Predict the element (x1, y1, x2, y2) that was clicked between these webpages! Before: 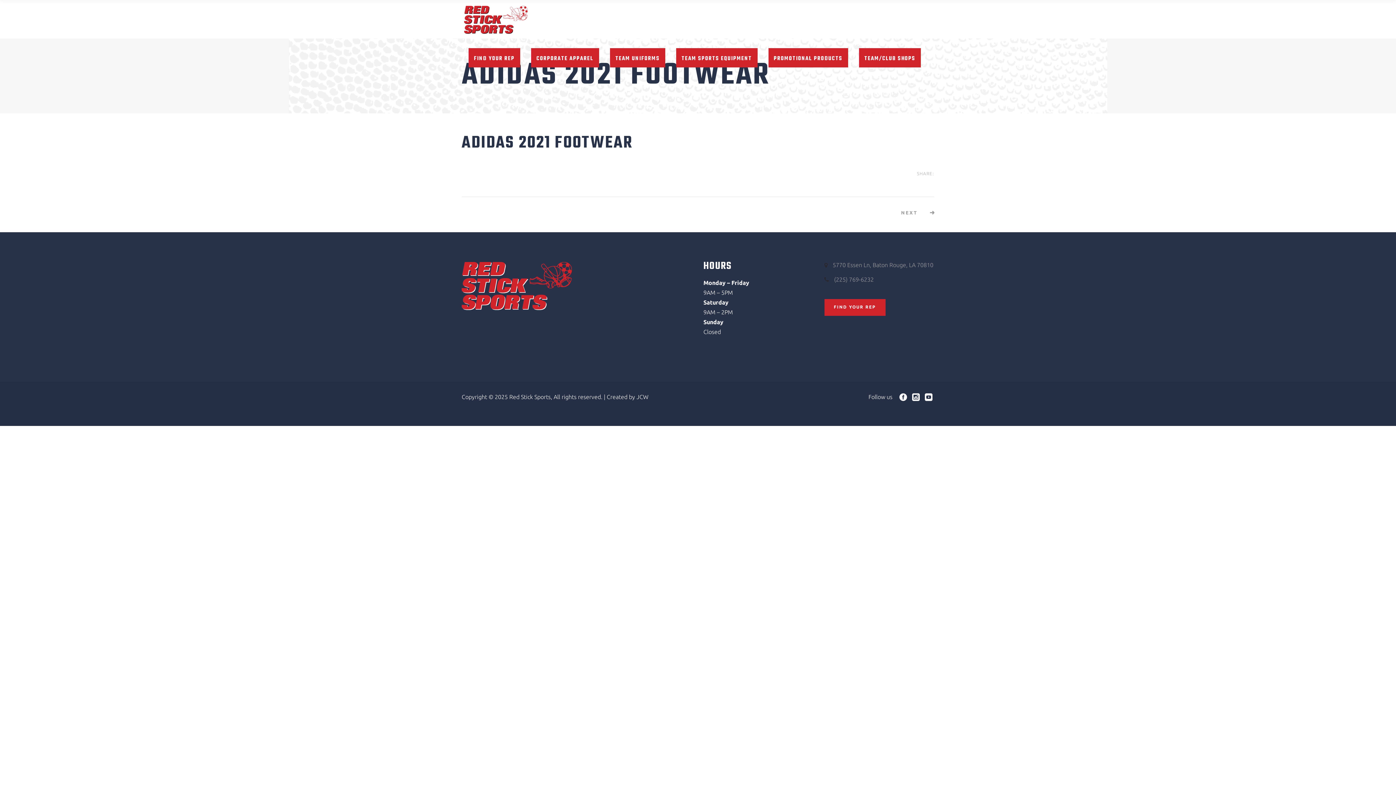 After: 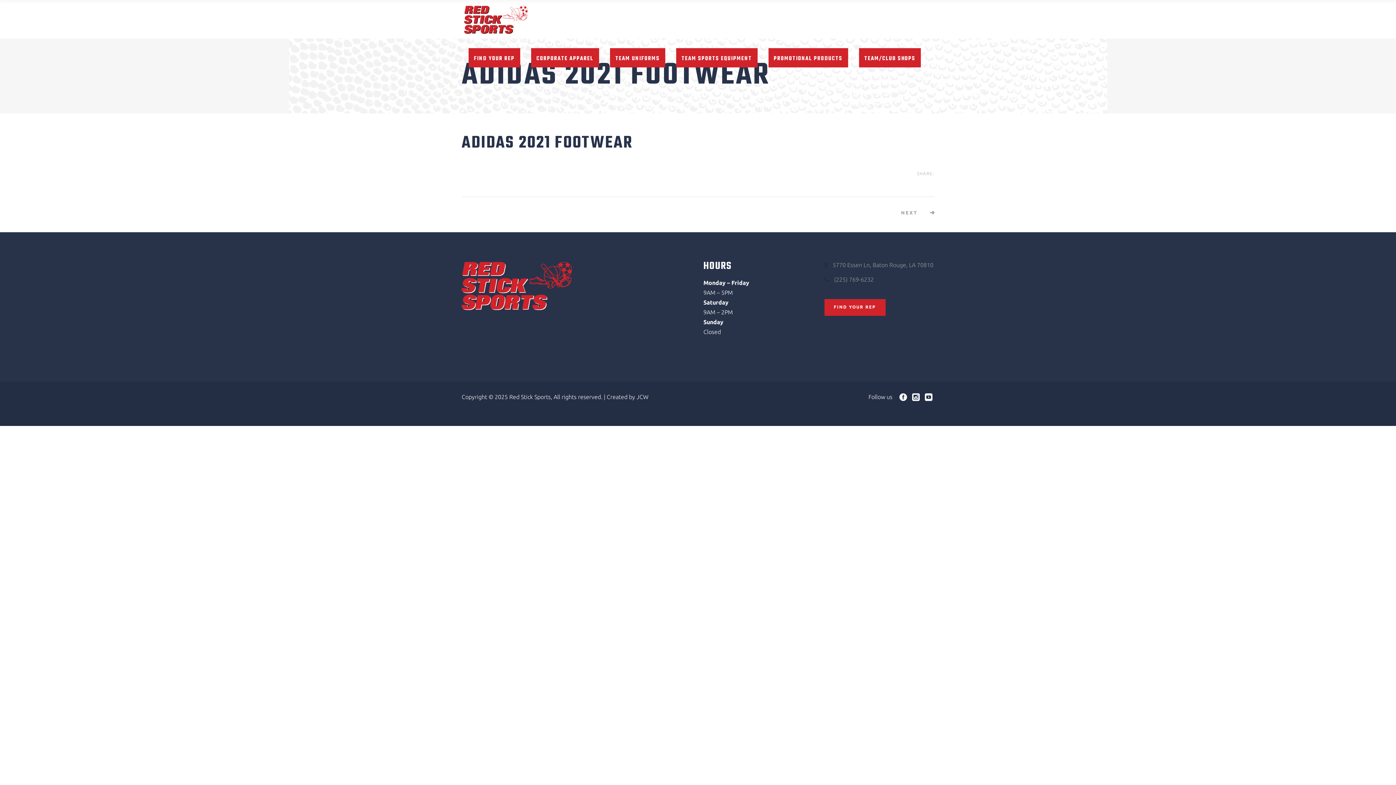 Action: bbox: (763, 38, 853, 77) label: PROMOTIONAL PRODUCTS